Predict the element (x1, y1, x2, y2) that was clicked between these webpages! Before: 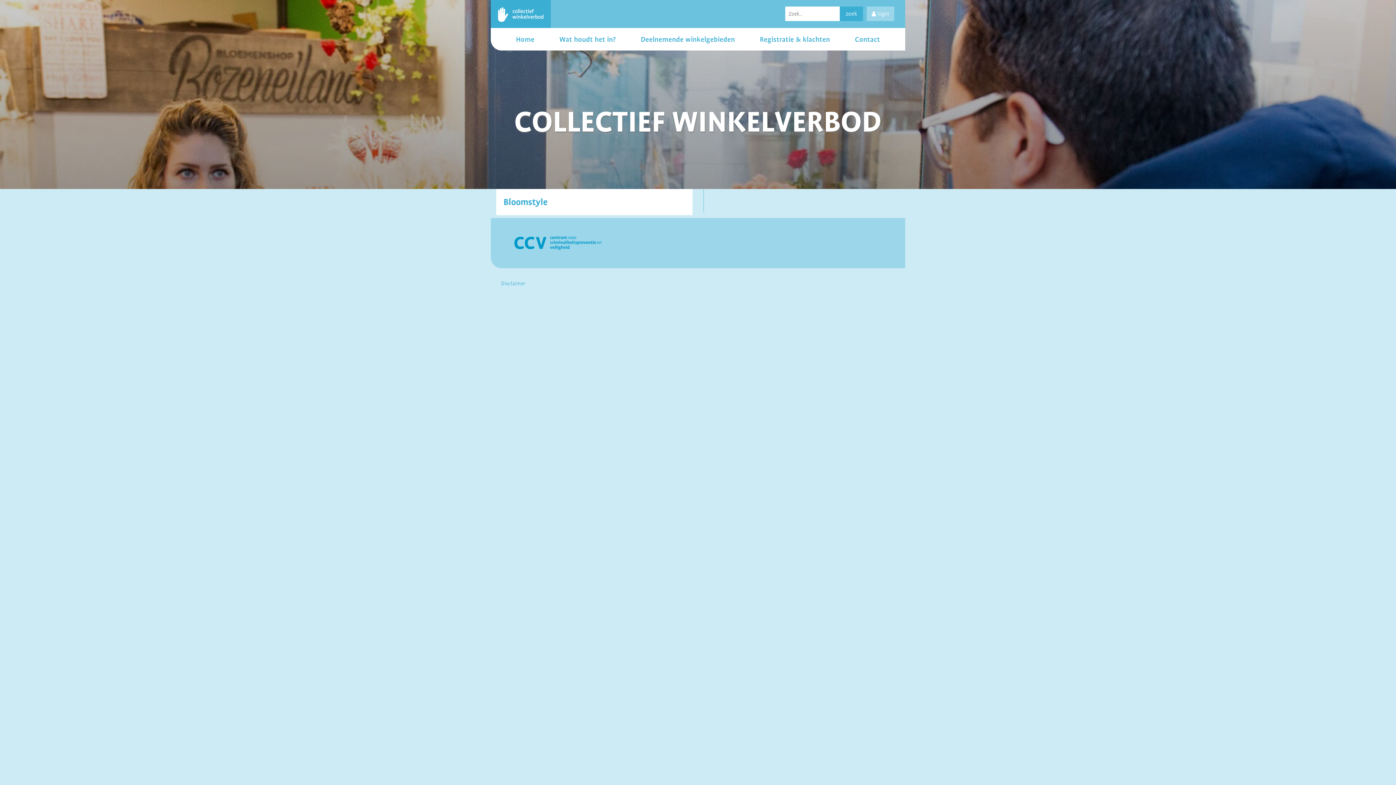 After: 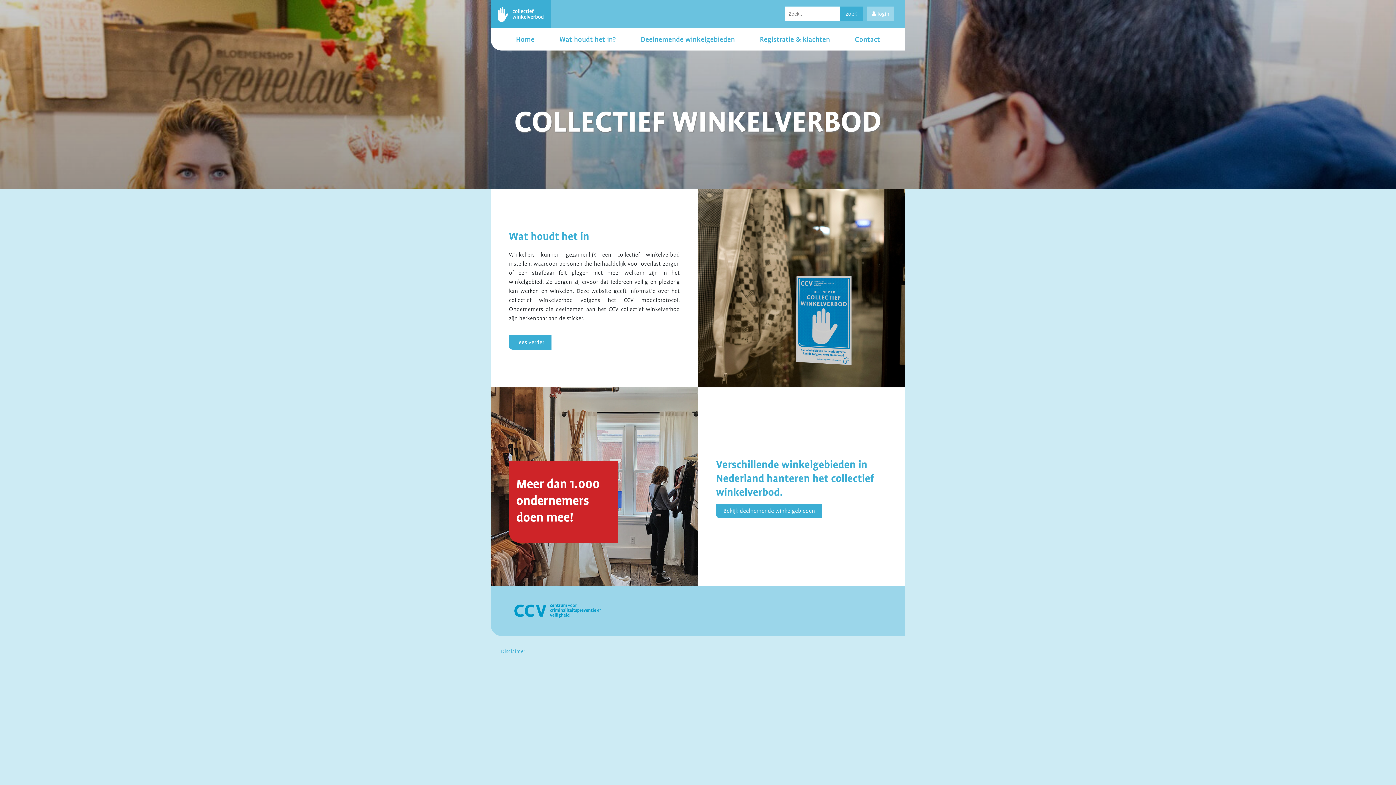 Action: bbox: (516, 34, 534, 43) label: Home